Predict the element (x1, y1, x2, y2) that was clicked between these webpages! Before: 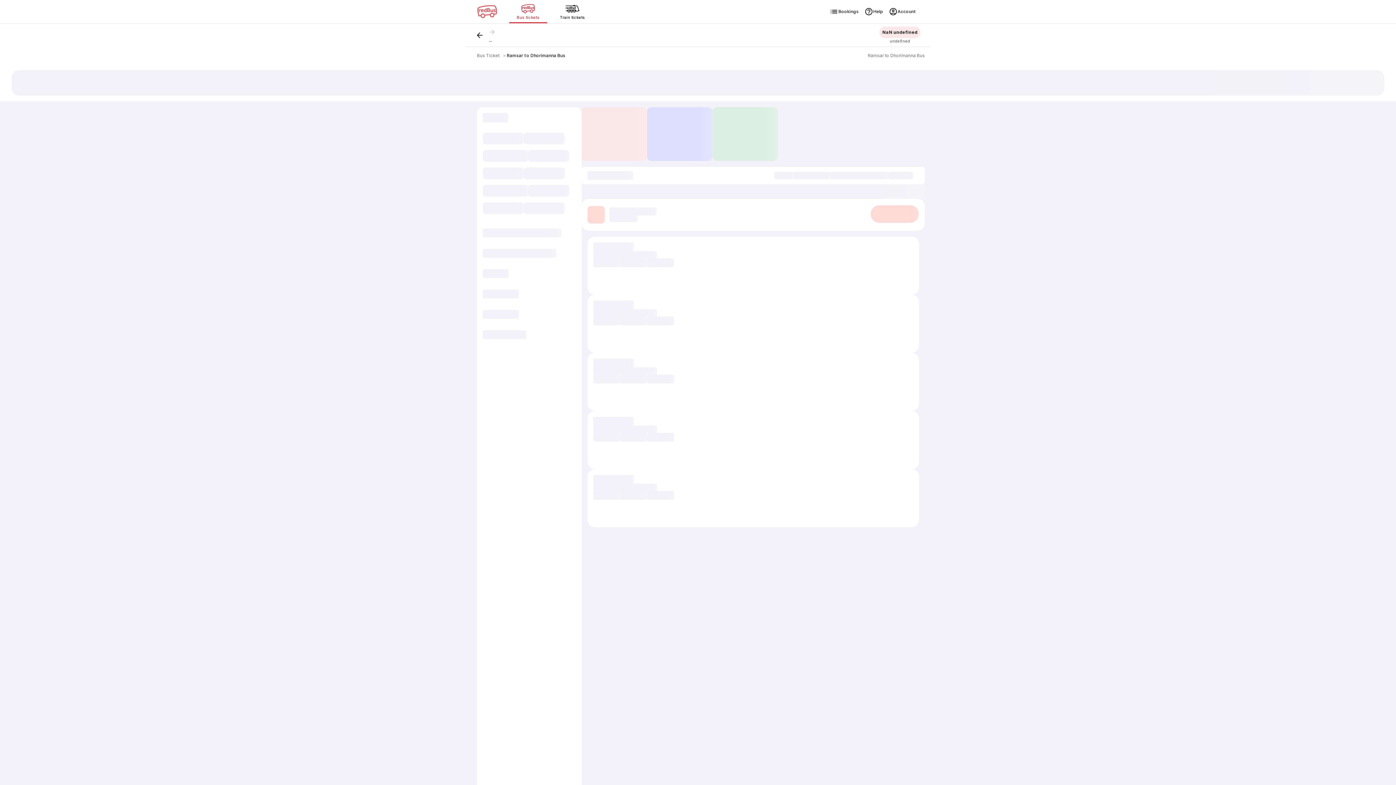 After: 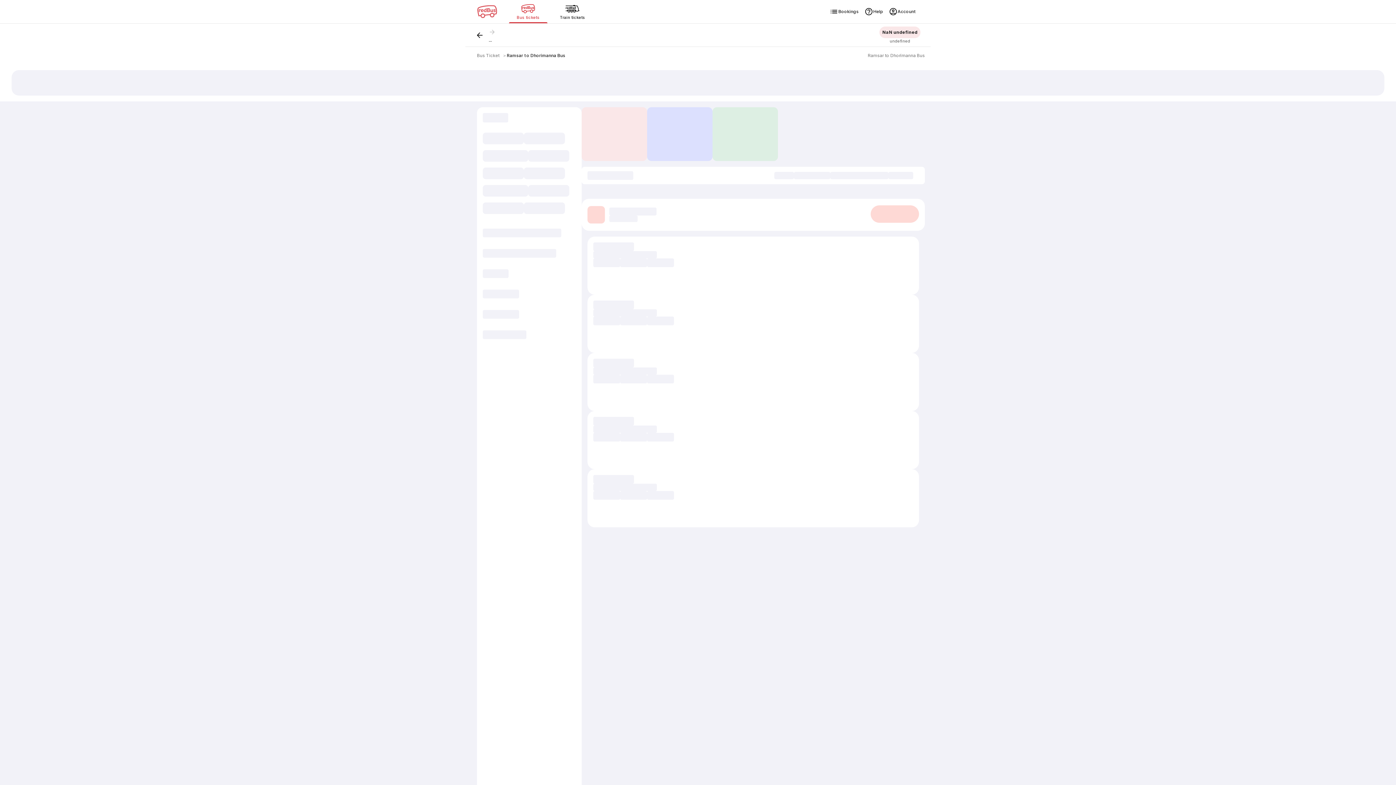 Action: label: Ramsar to Dhorimanna Bus bbox: (506, 52, 565, 58)